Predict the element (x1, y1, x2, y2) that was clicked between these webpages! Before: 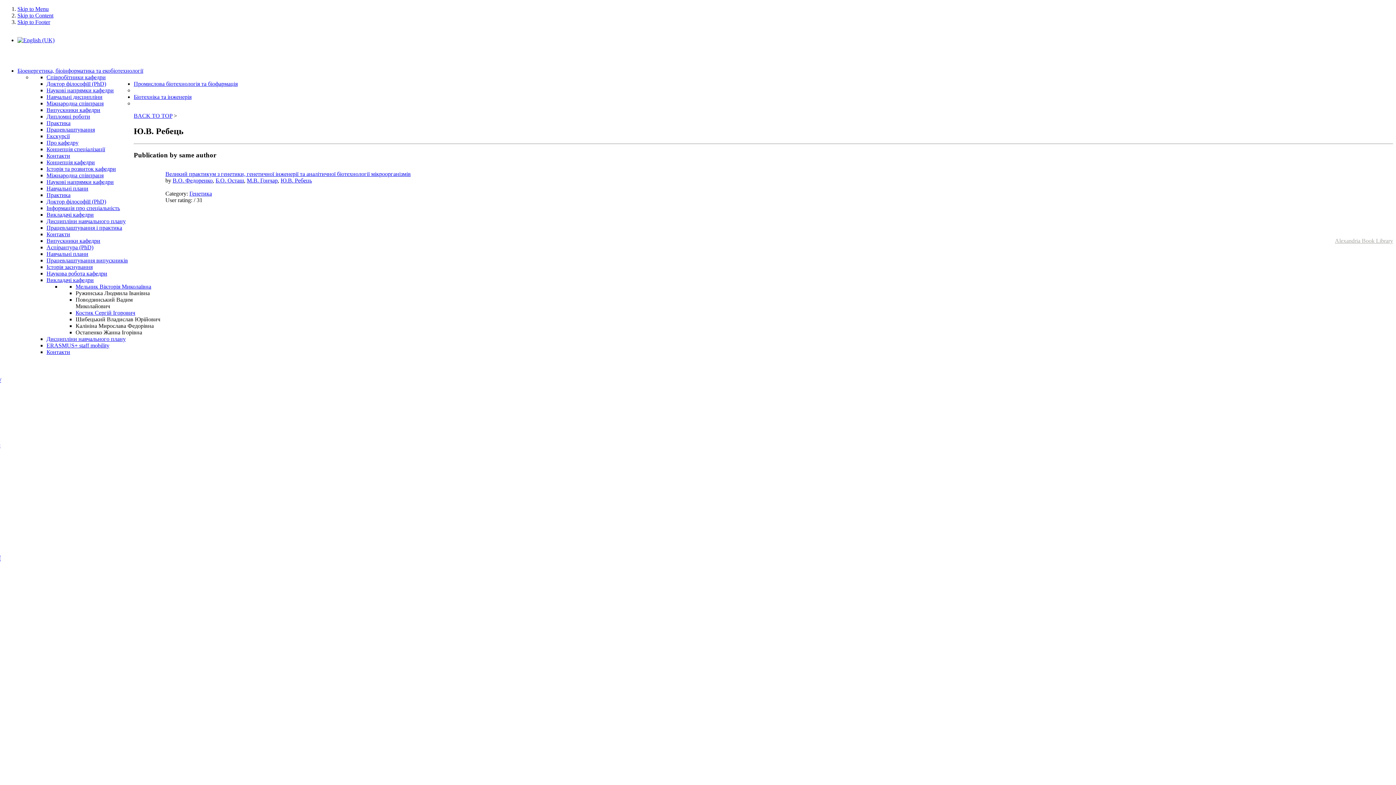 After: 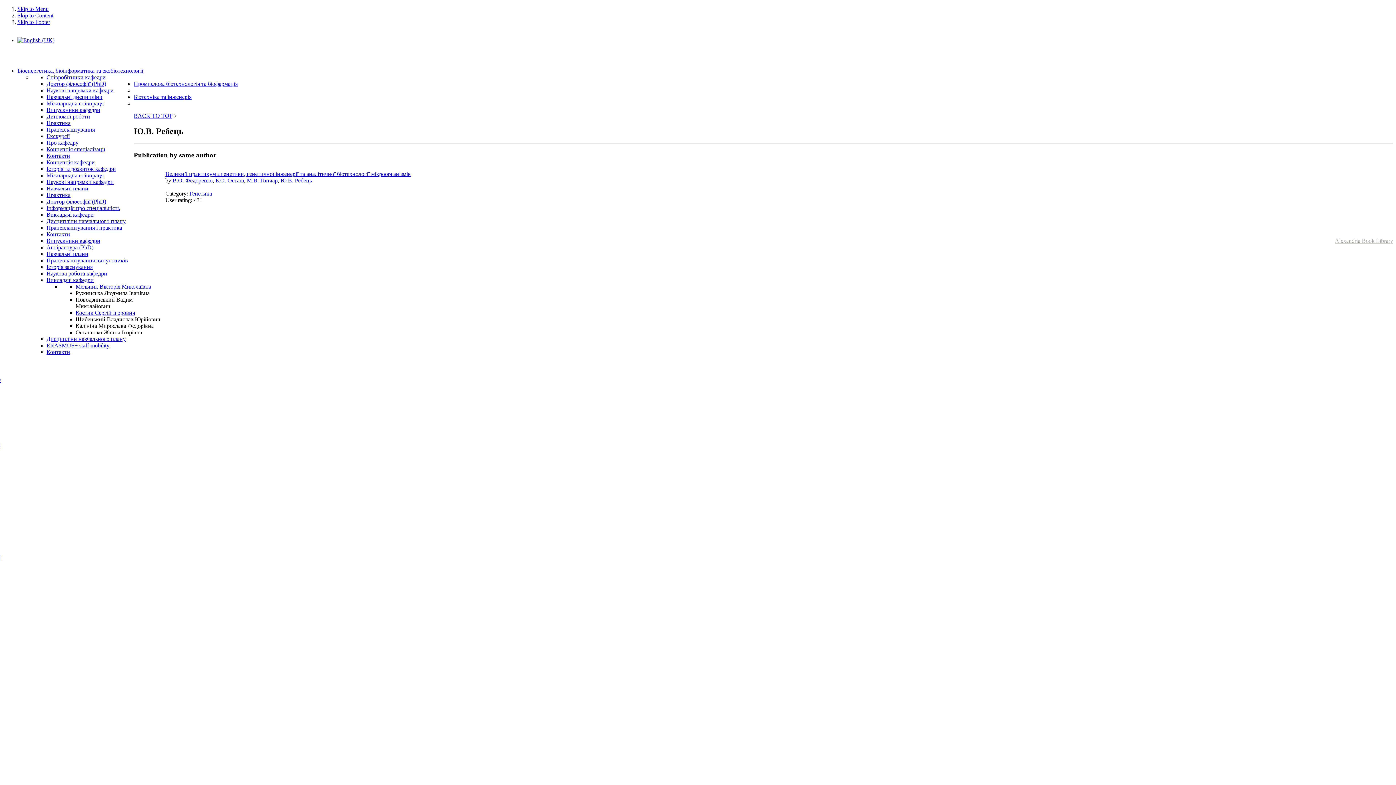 Action: bbox: (75, 316, 160, 322) label: Шибецький Владислав Юрійович